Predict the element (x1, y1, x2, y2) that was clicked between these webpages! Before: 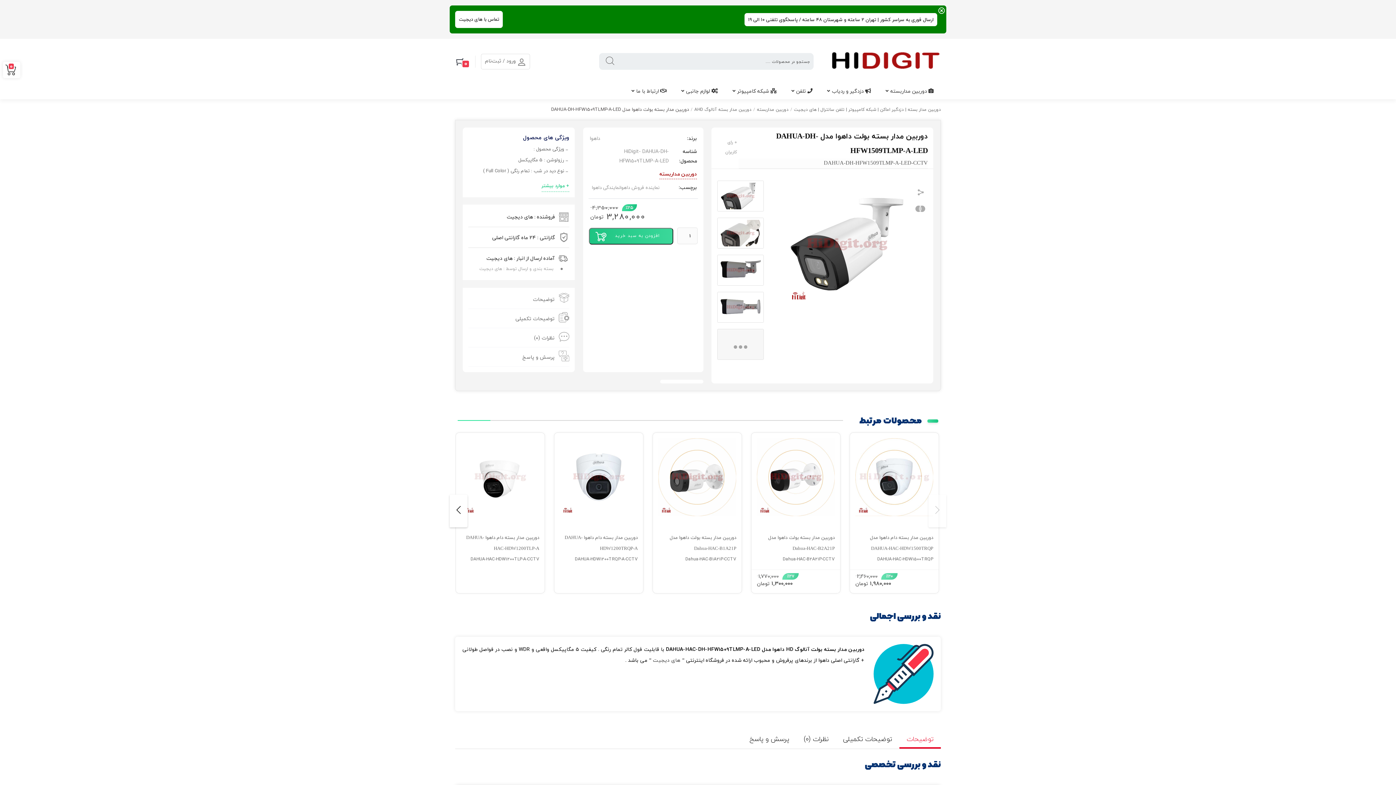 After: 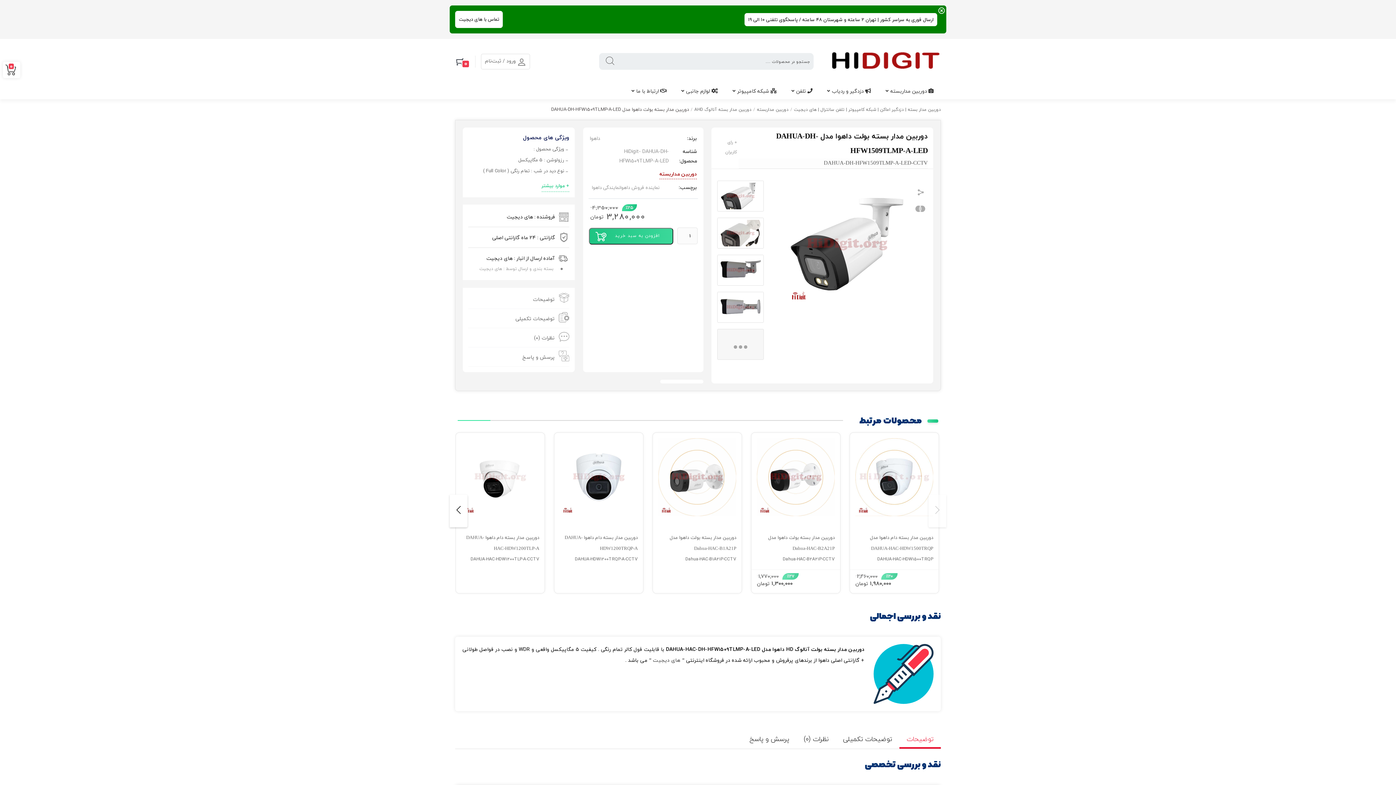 Action: label: تماس با های دیجیت bbox: (455, 10, 502, 28)